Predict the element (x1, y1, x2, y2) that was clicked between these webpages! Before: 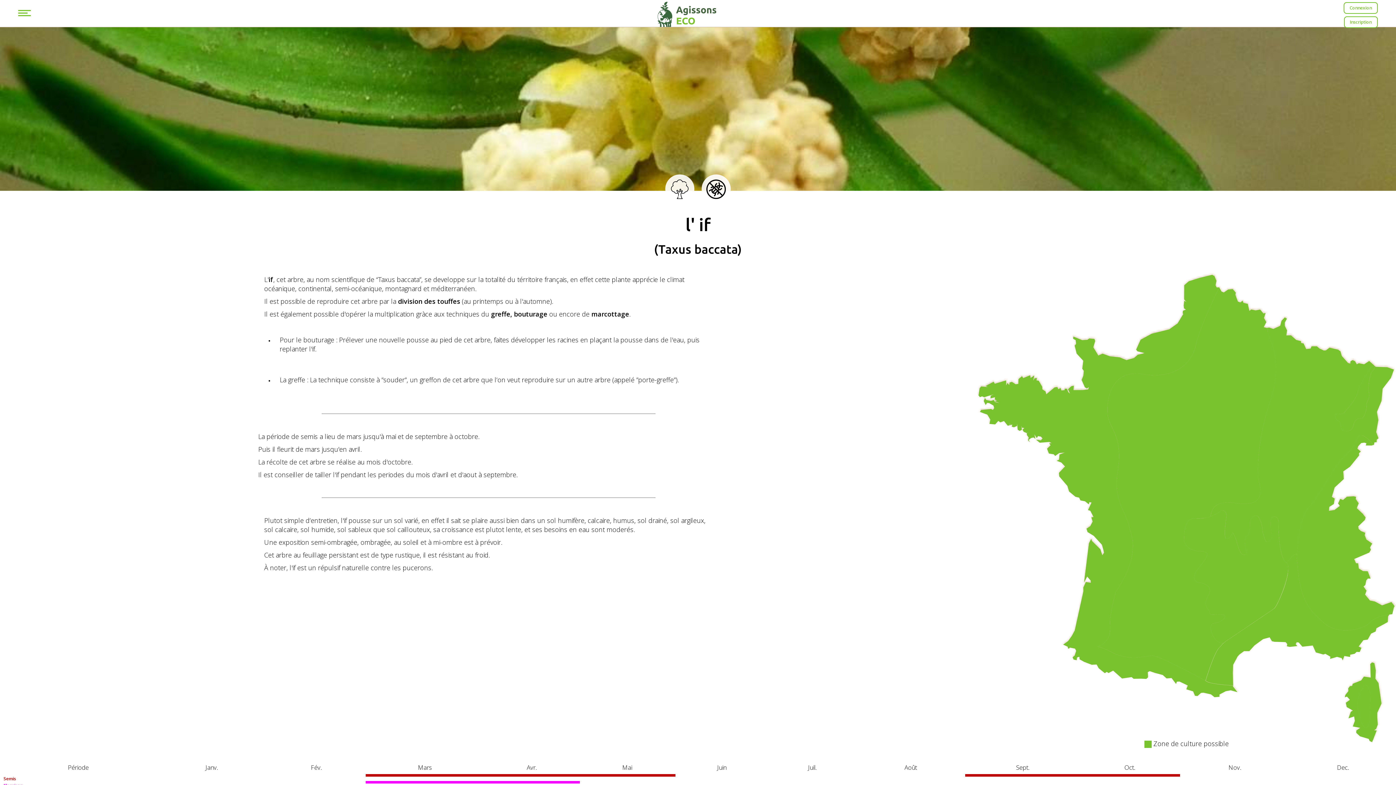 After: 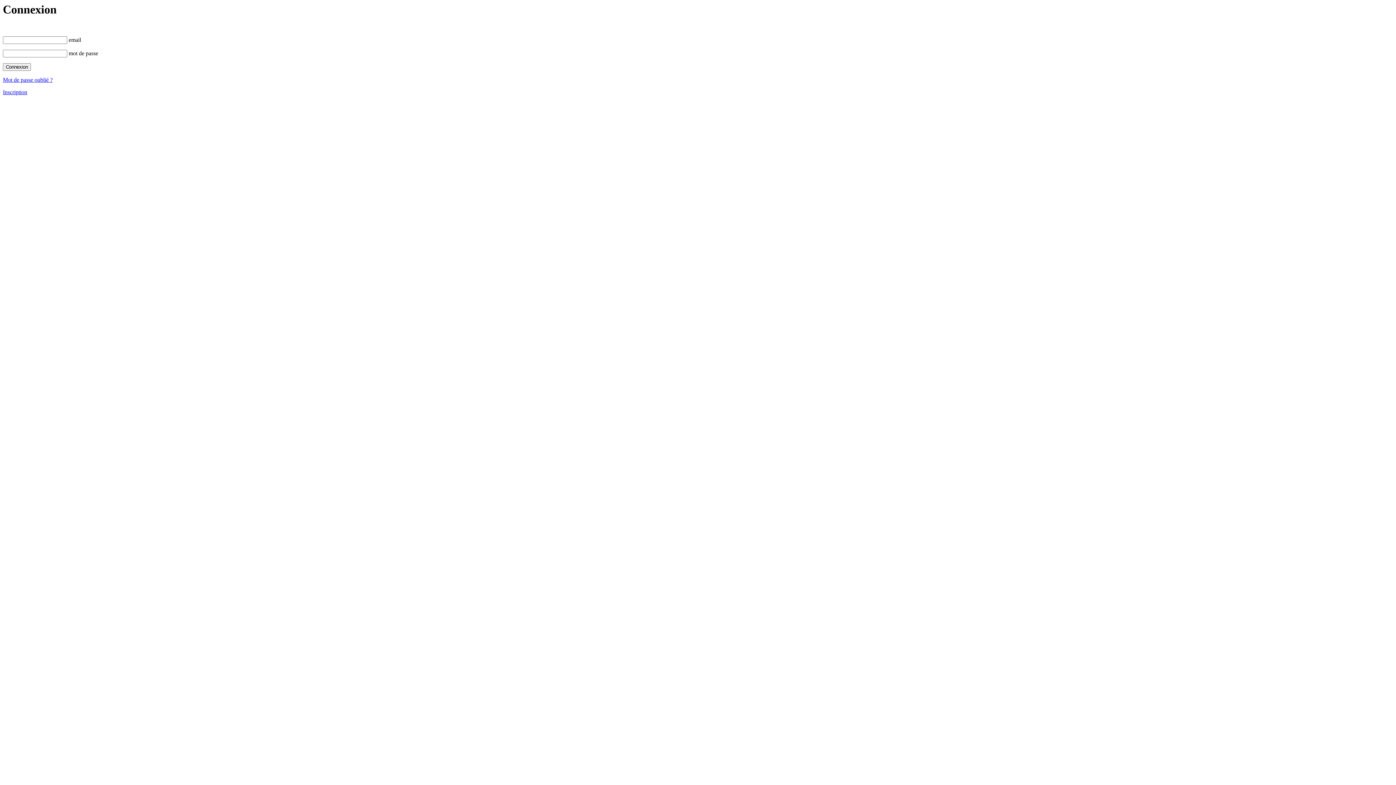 Action: bbox: (1350, 4, 1372, 10) label: Connexion